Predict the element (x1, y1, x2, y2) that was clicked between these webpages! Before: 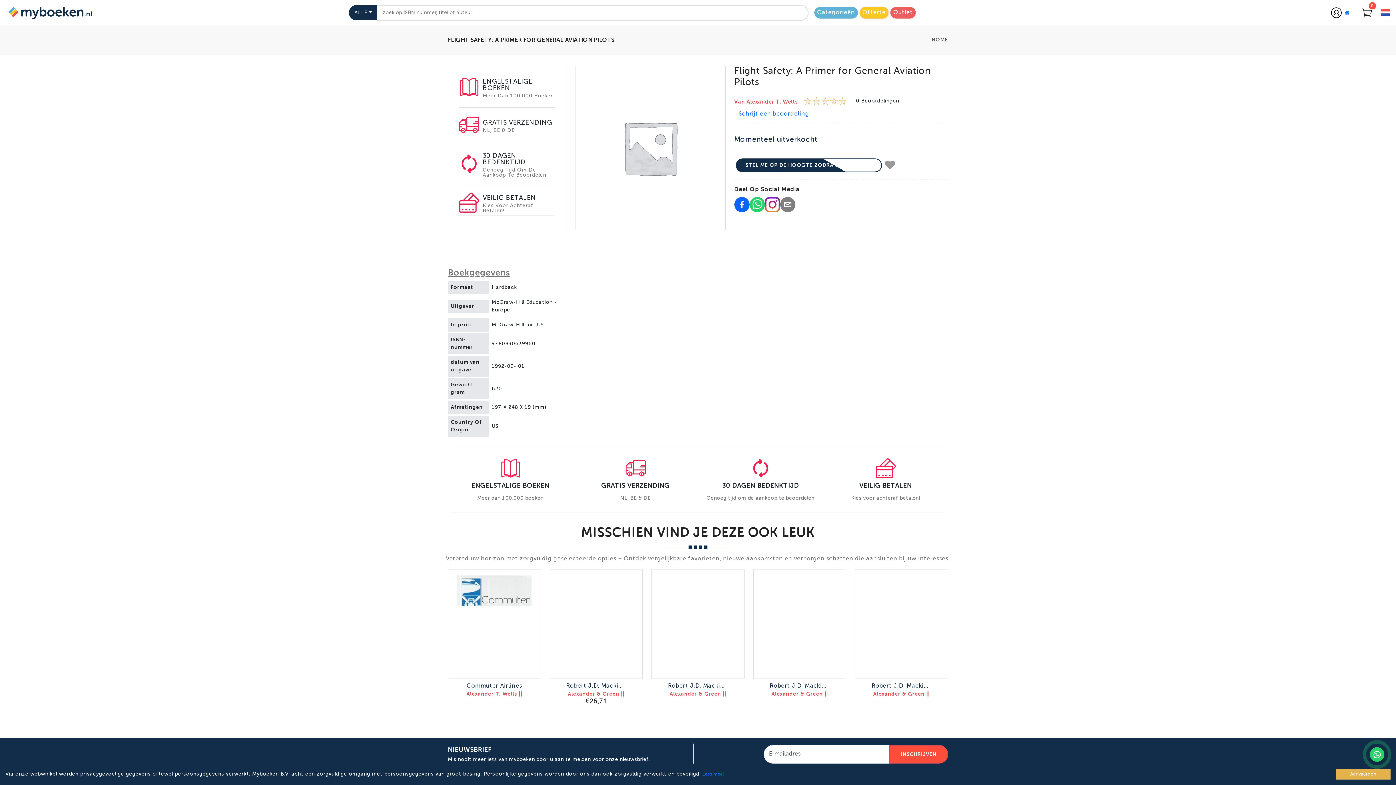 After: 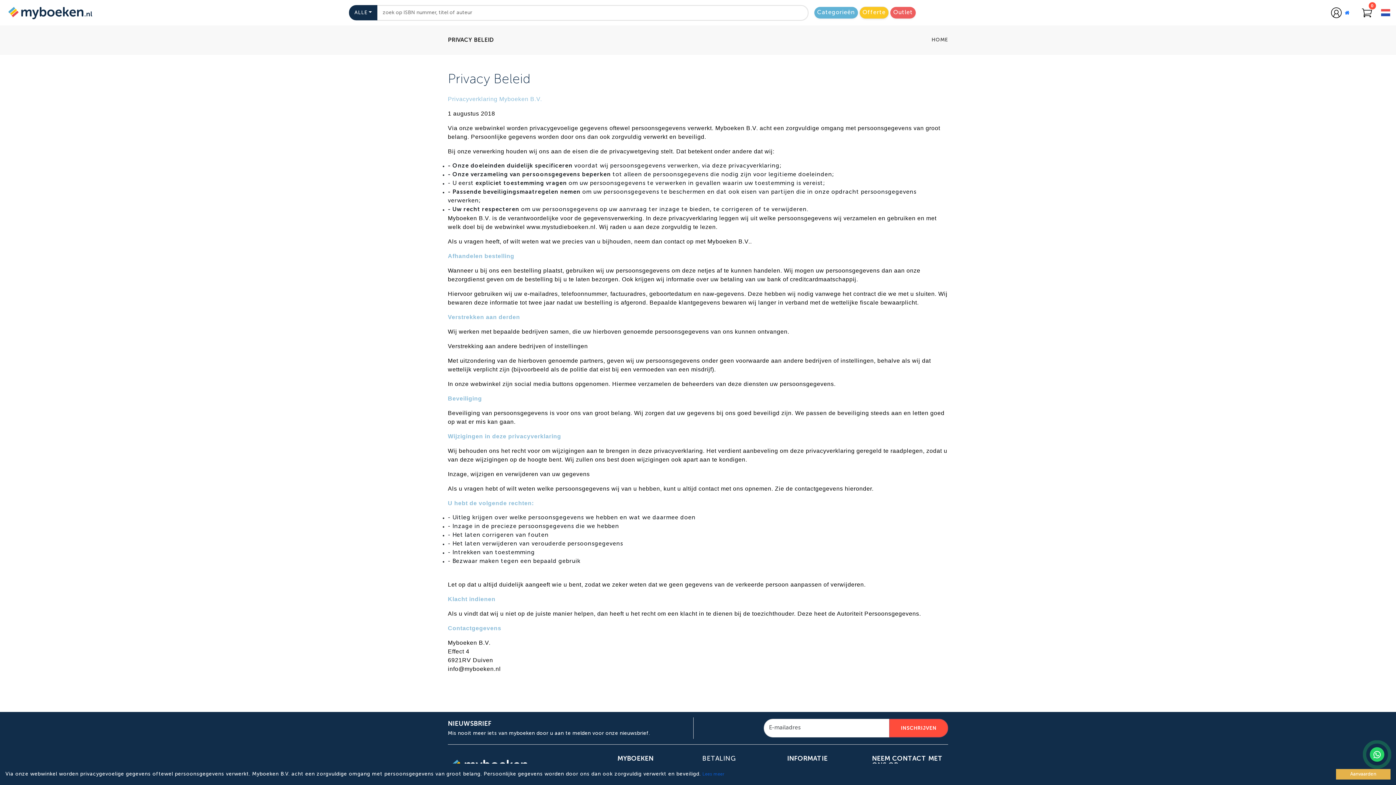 Action: bbox: (702, 772, 724, 777) label: Lees meer